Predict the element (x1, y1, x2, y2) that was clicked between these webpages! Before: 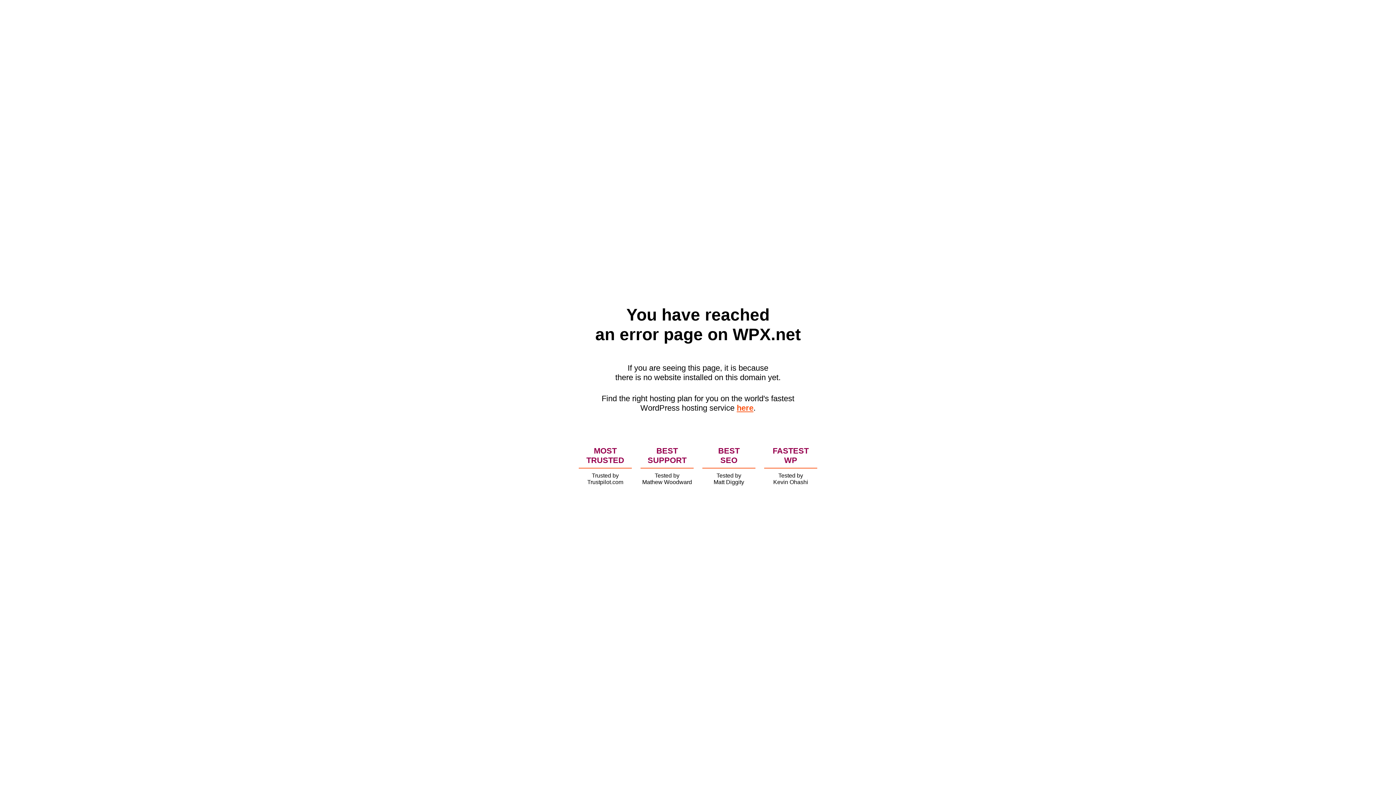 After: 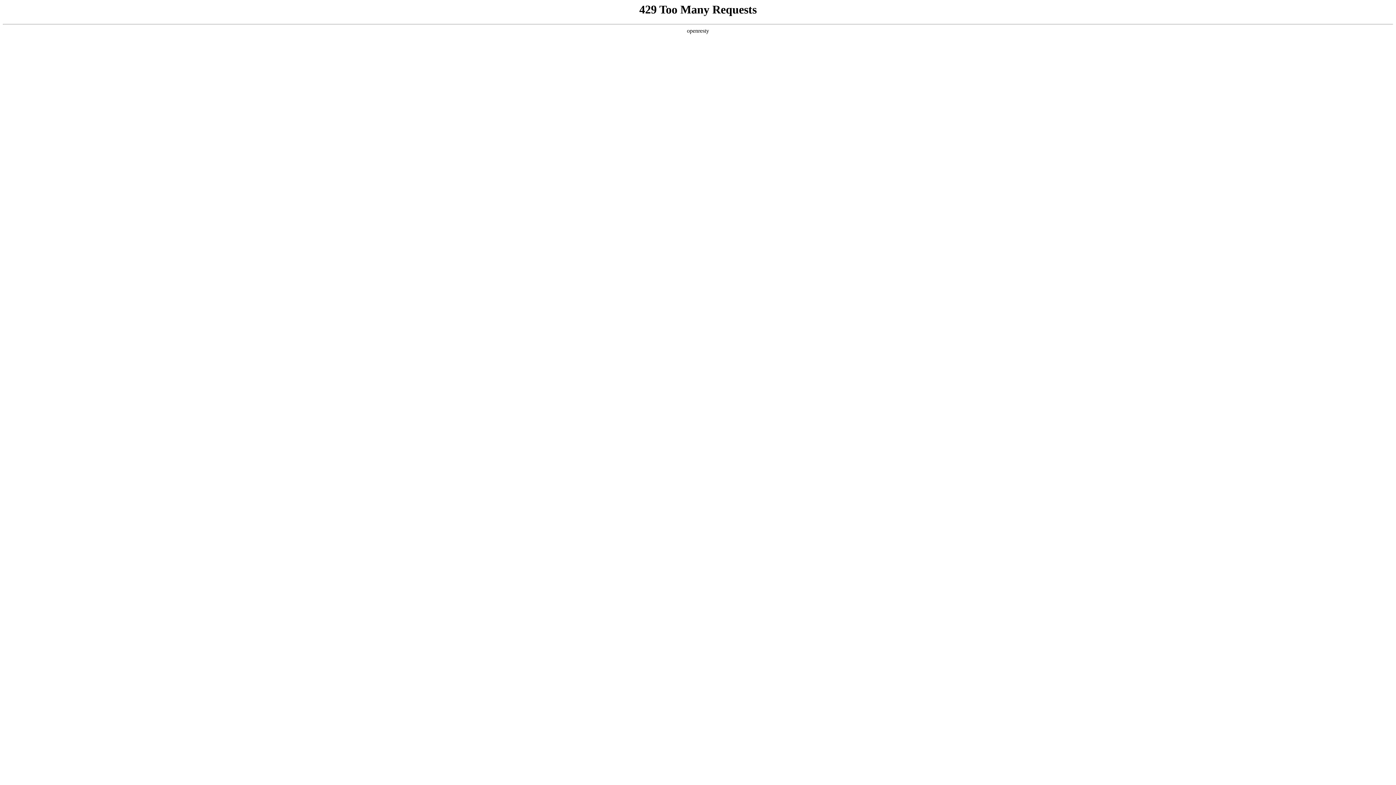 Action: label: here bbox: (736, 403, 753, 412)